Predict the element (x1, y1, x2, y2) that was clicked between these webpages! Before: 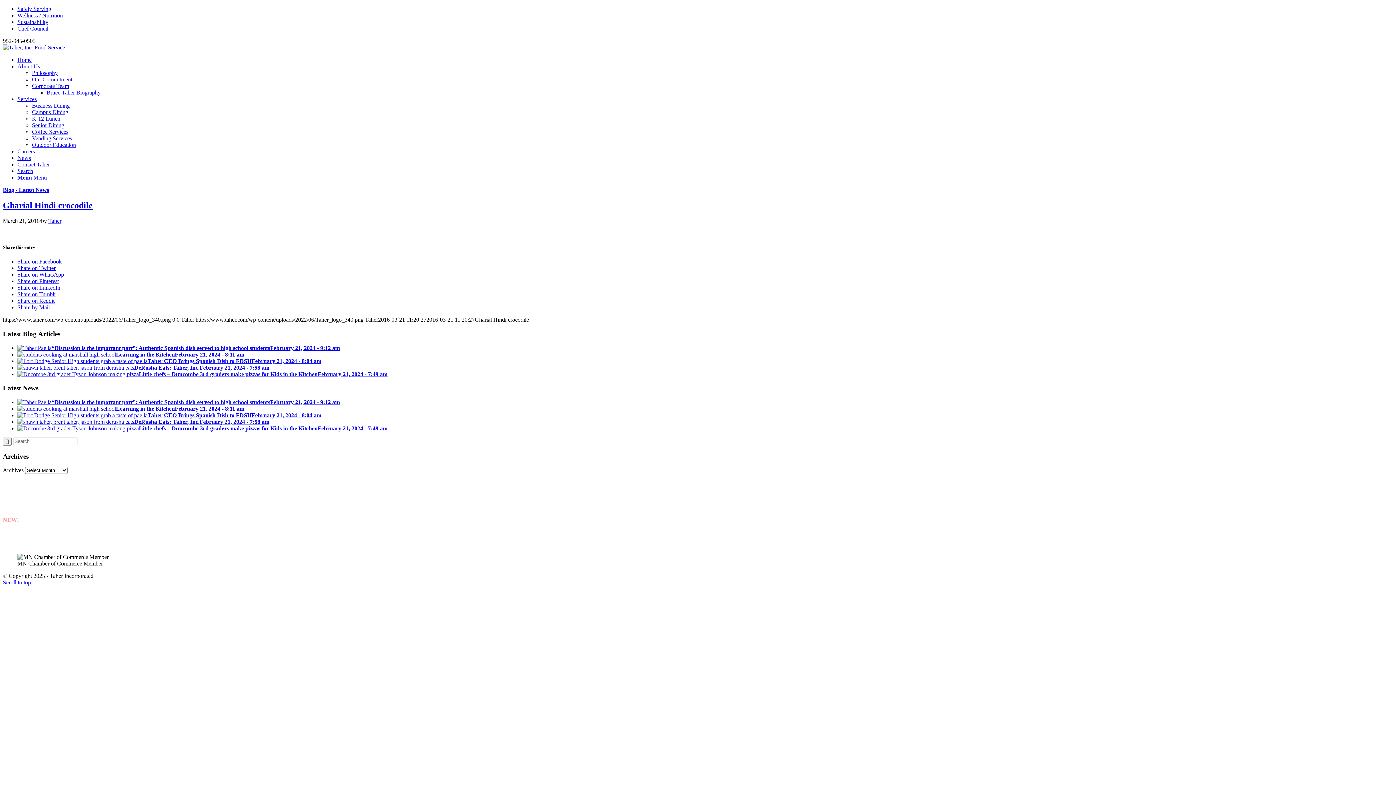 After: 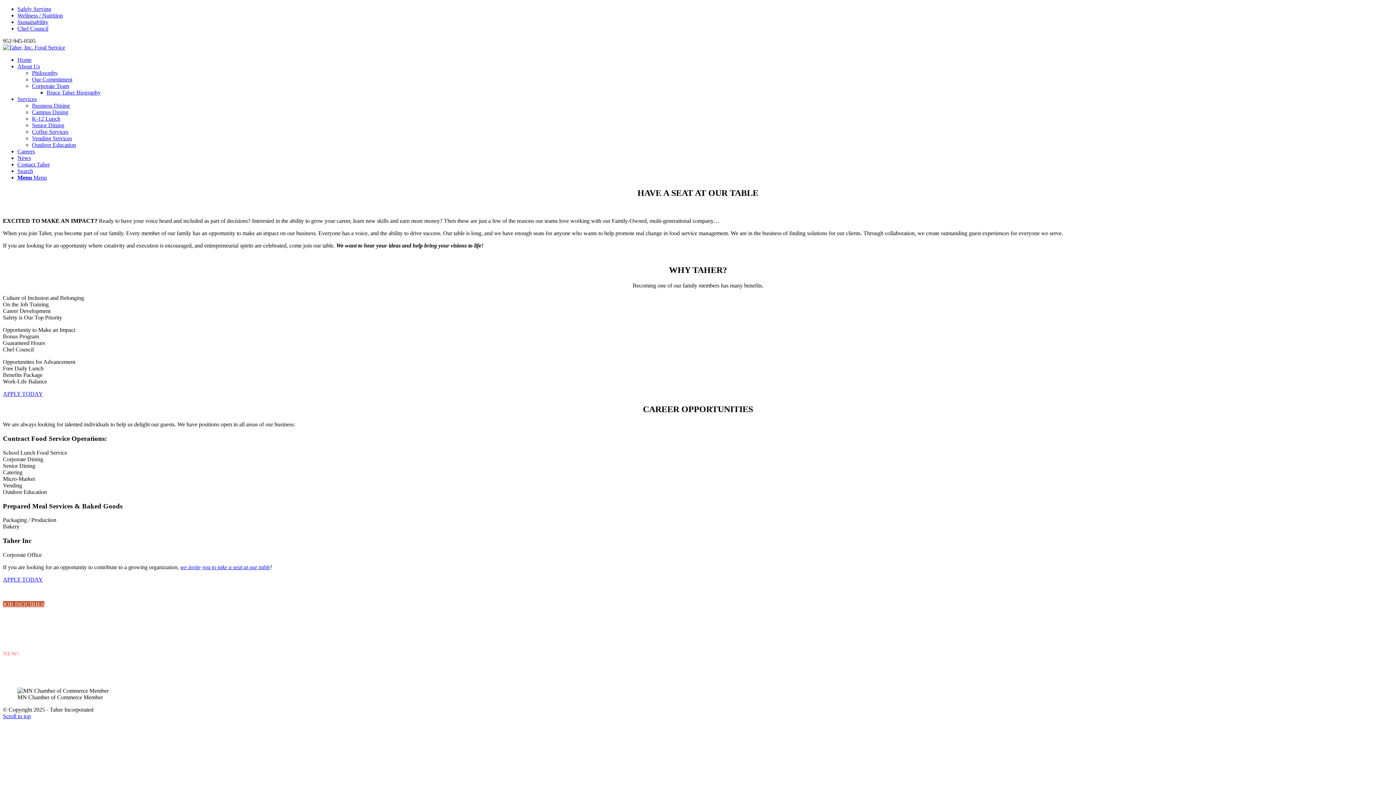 Action: bbox: (17, 148, 34, 154) label: Careers